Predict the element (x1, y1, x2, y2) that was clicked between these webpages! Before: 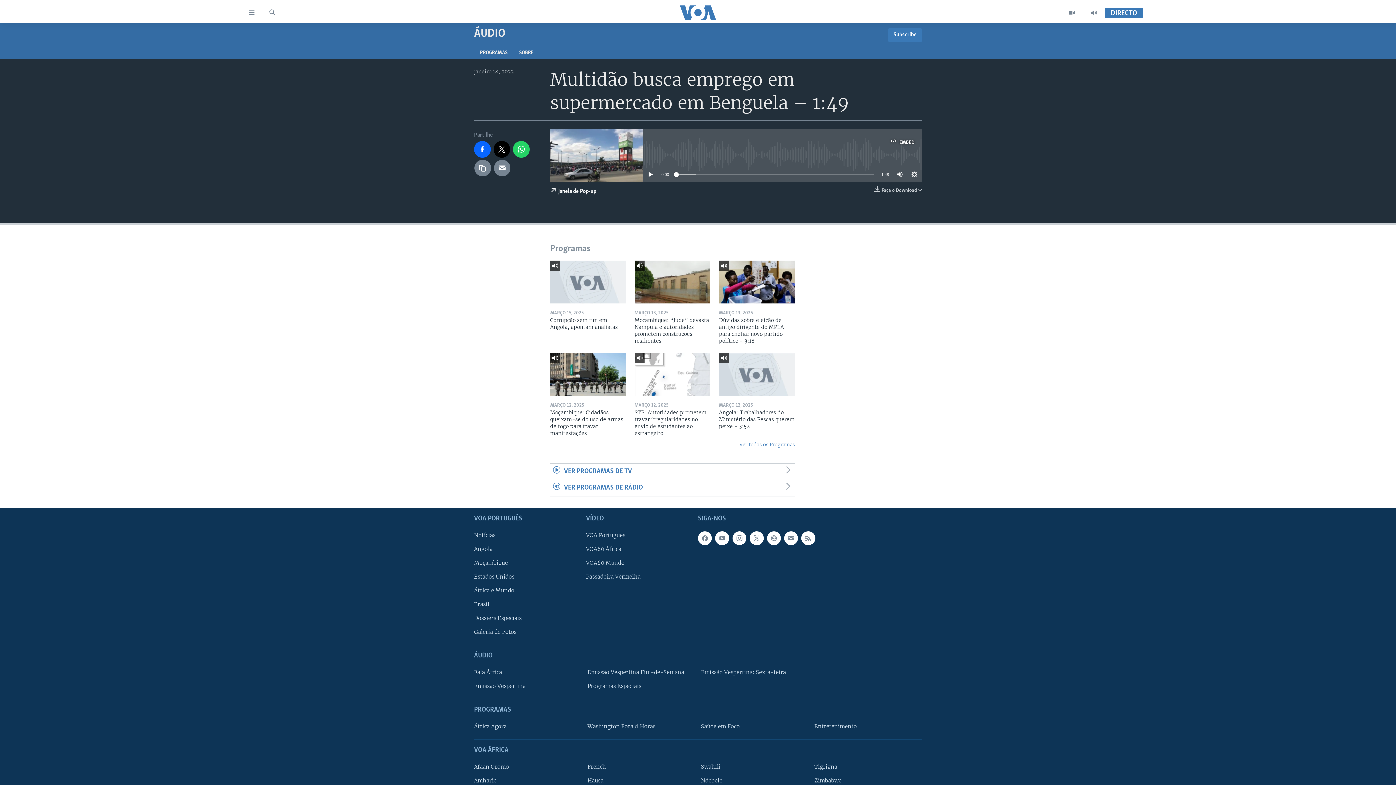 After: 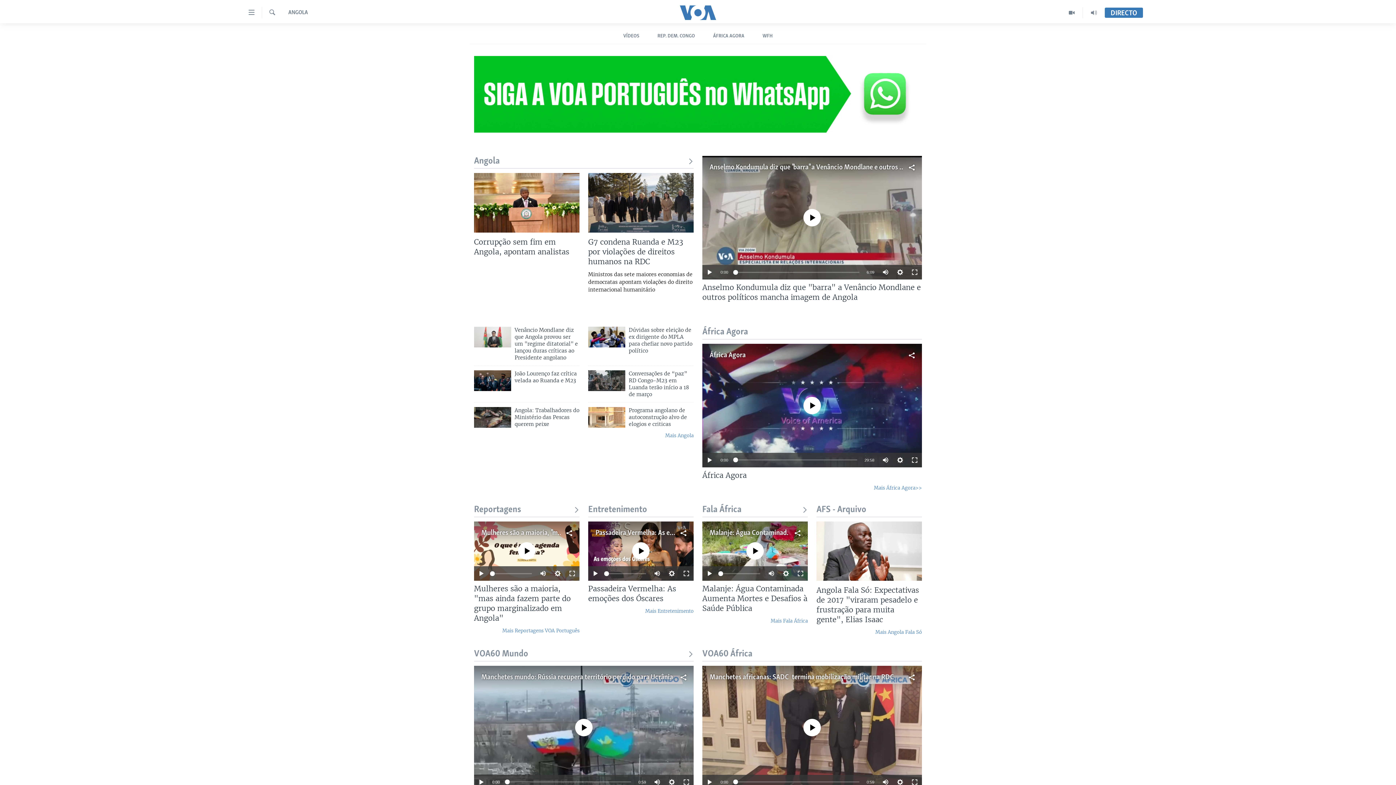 Action: bbox: (474, 545, 581, 553) label: Angola